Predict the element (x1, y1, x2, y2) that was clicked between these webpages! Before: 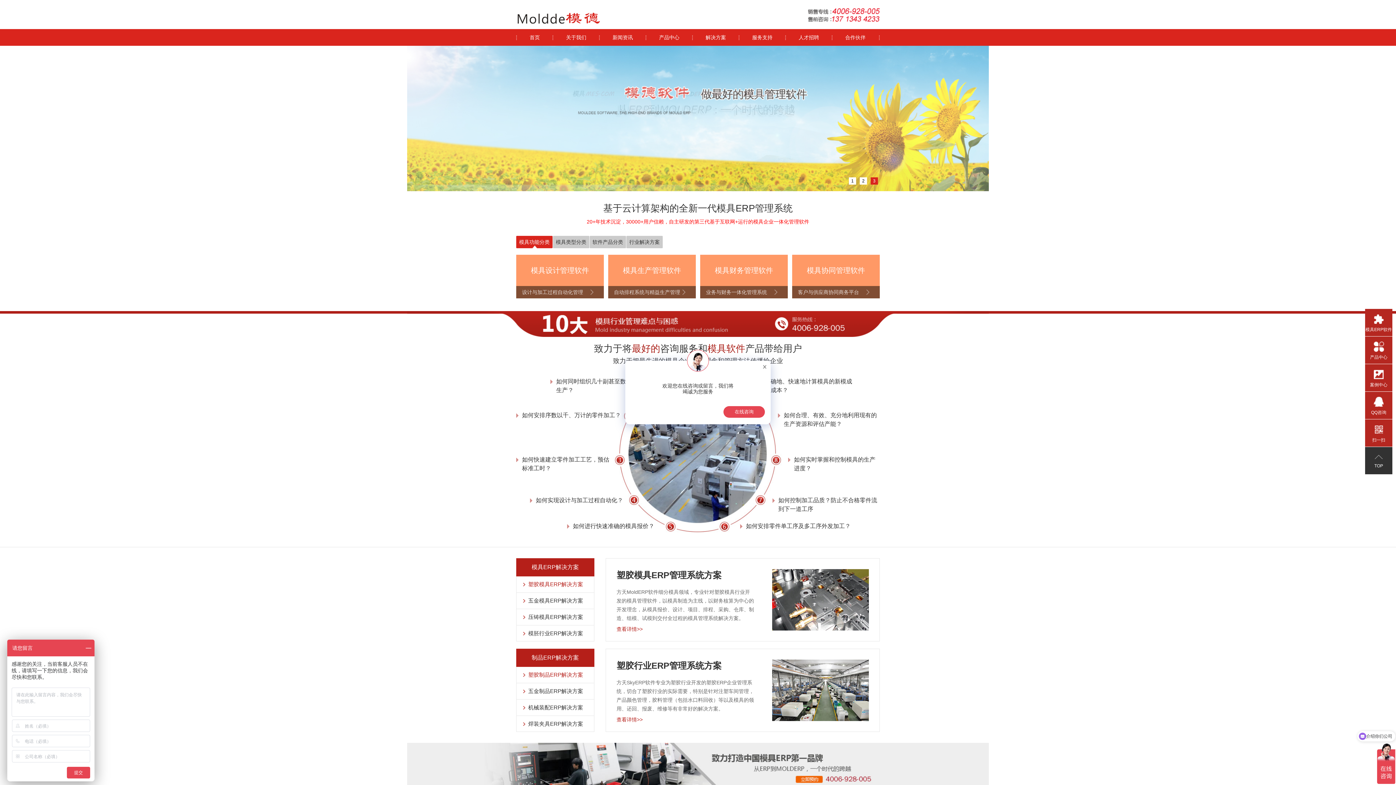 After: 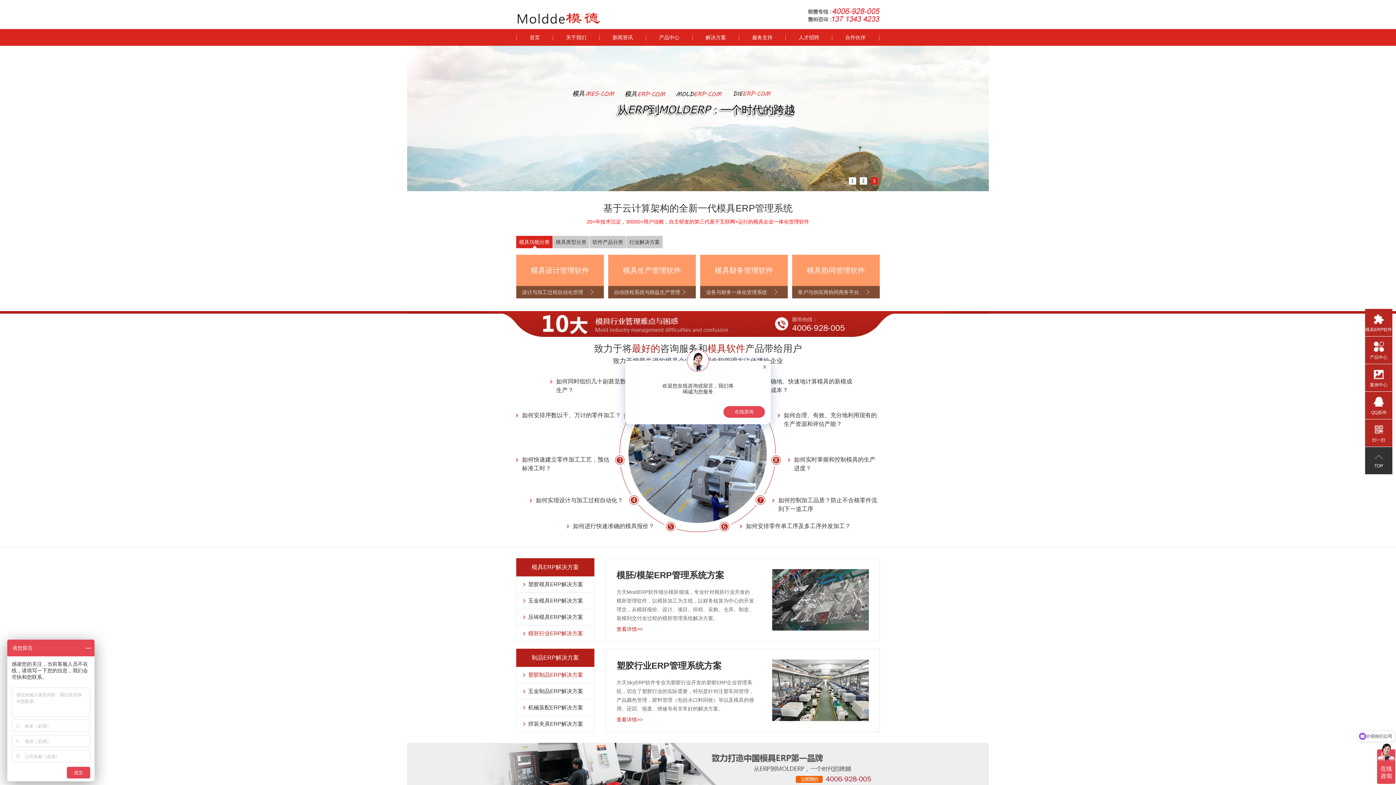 Action: bbox: (516, 625, 594, 641) label: 模胚行业ERP解决方案